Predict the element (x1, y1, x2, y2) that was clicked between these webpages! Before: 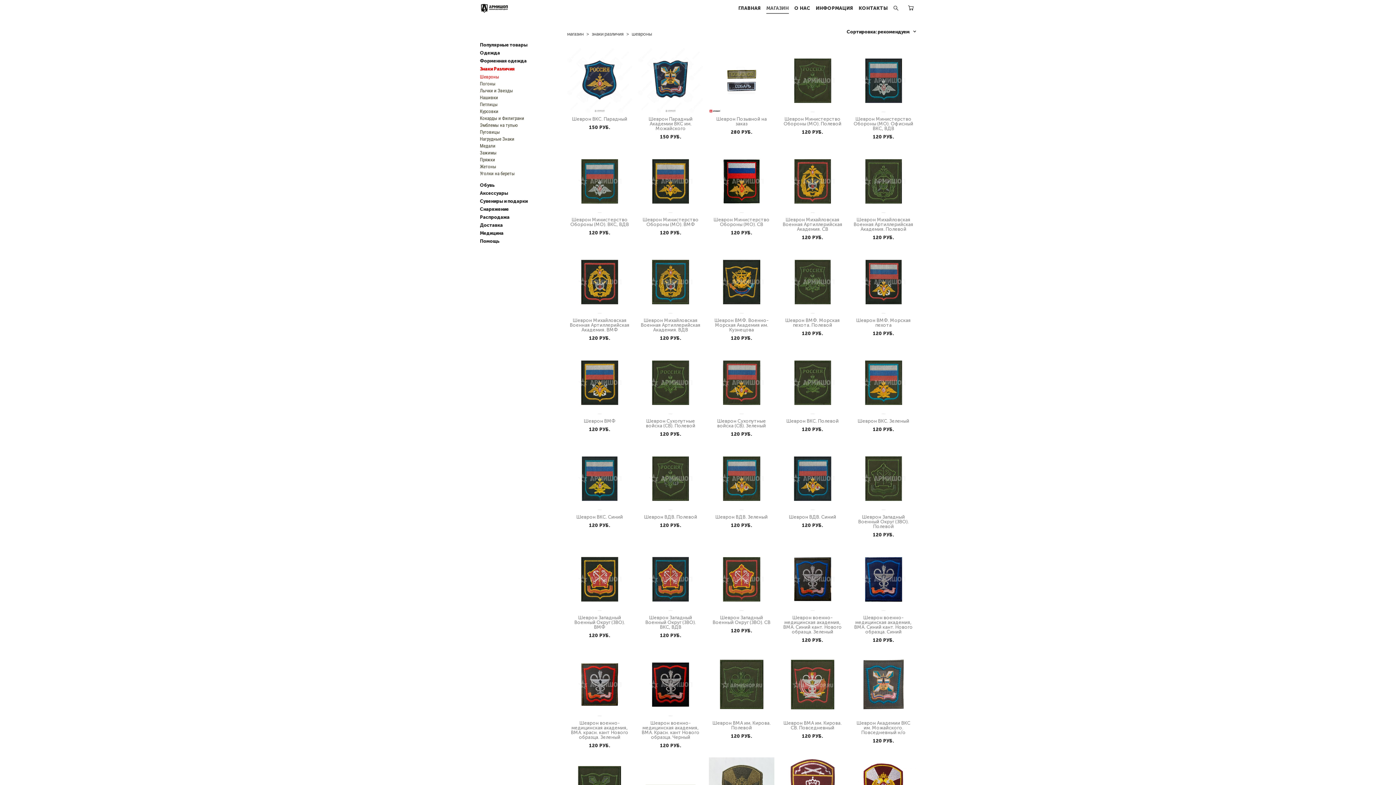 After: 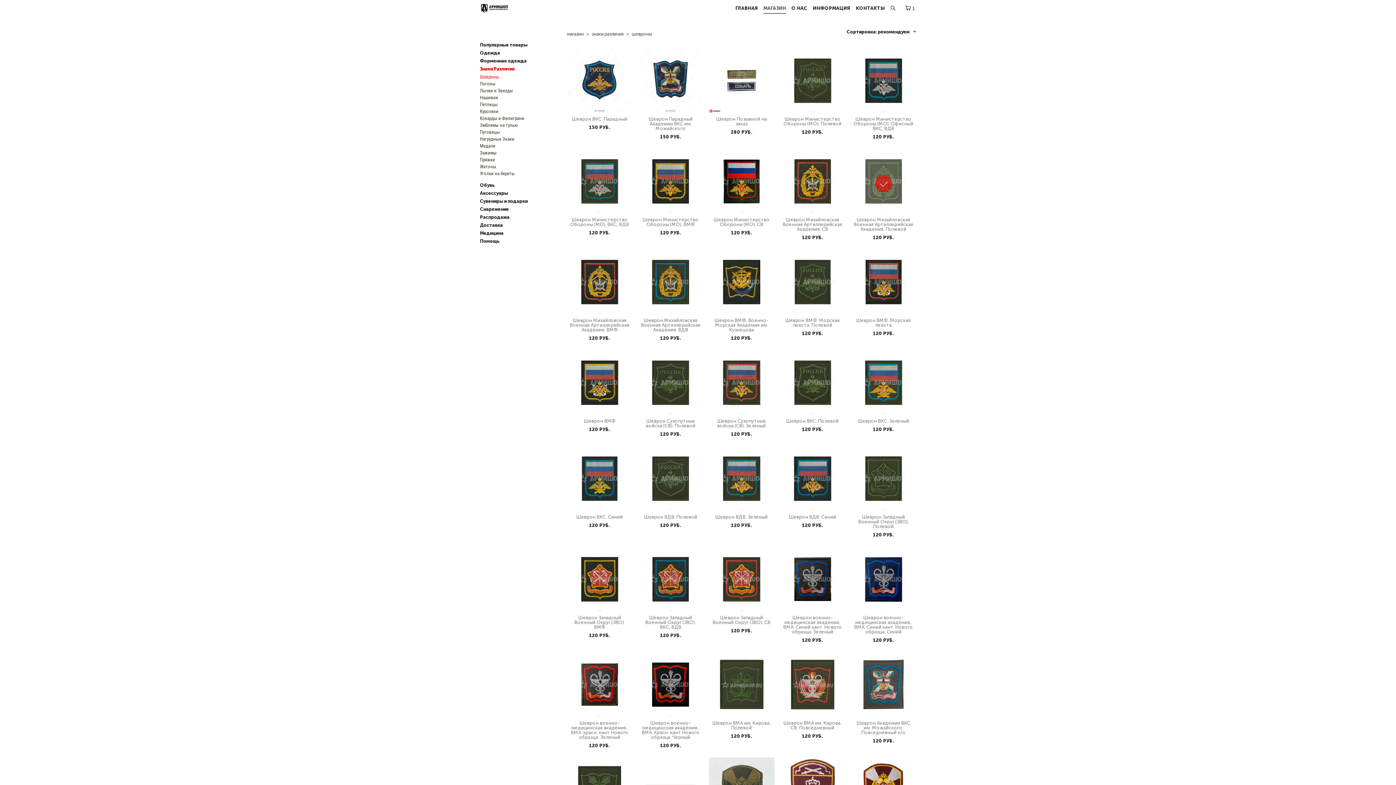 Action: label: Шеврон Михайловская Военная Артиллерийская Академия. Полевой
120 PУБ. bbox: (851, 148, 916, 243)